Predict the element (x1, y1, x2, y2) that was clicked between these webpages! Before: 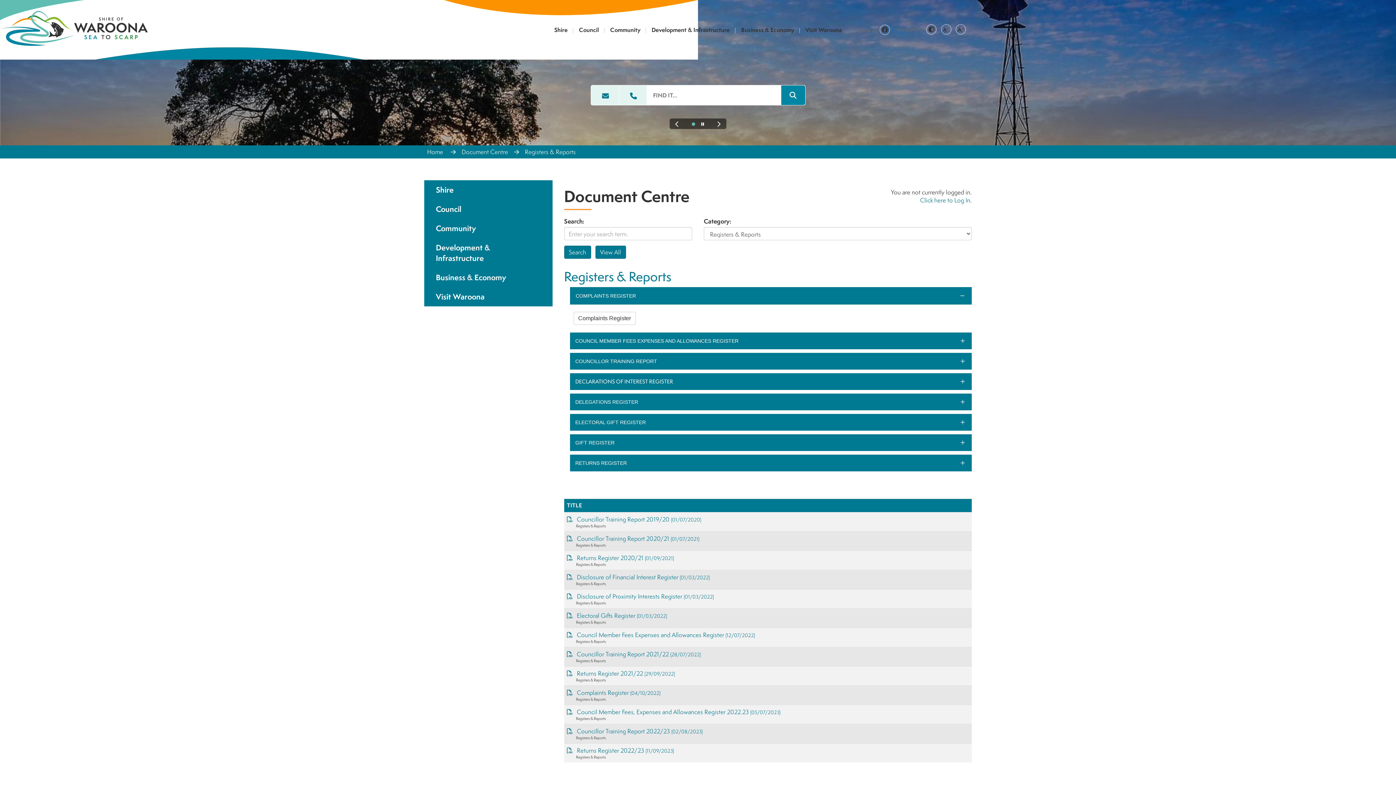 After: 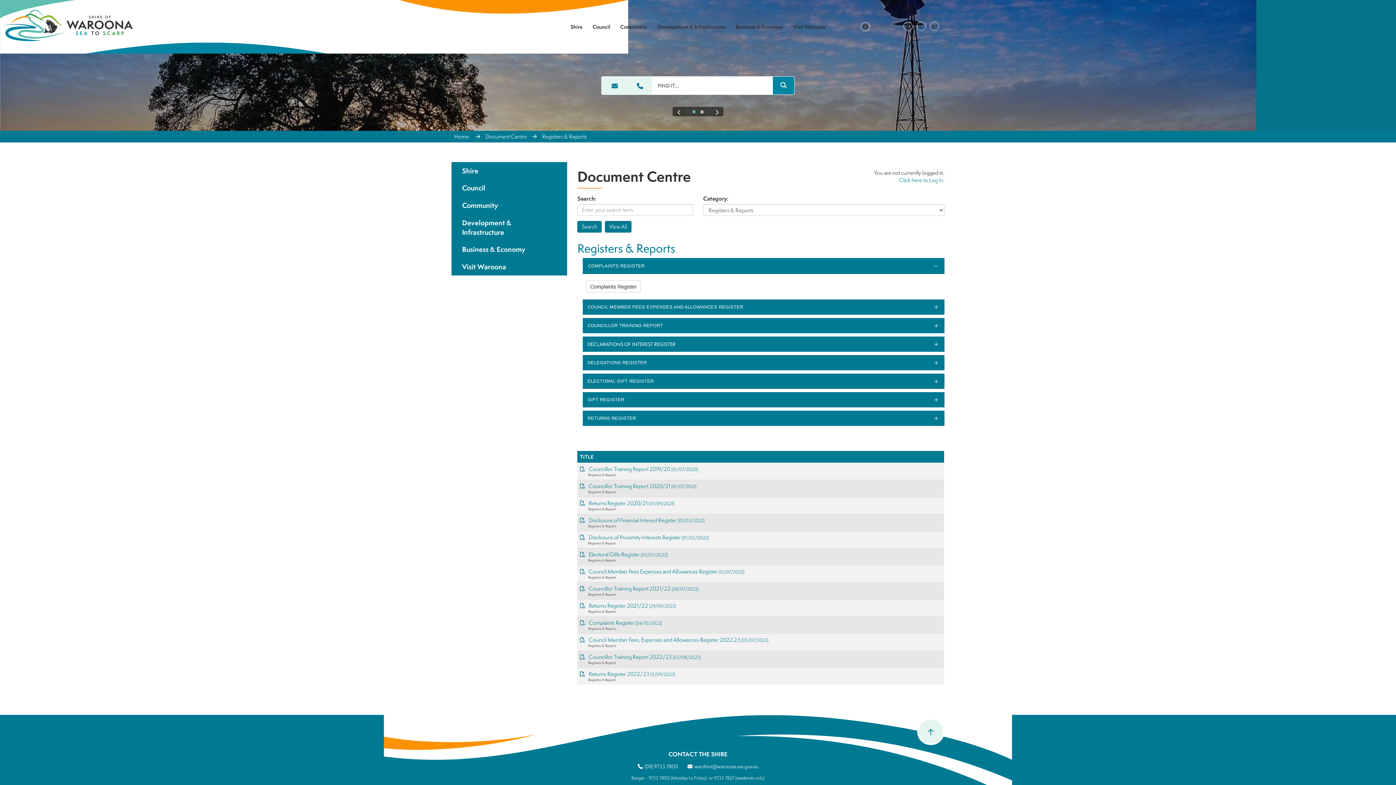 Action: bbox: (941, 24, 951, 34) label: A